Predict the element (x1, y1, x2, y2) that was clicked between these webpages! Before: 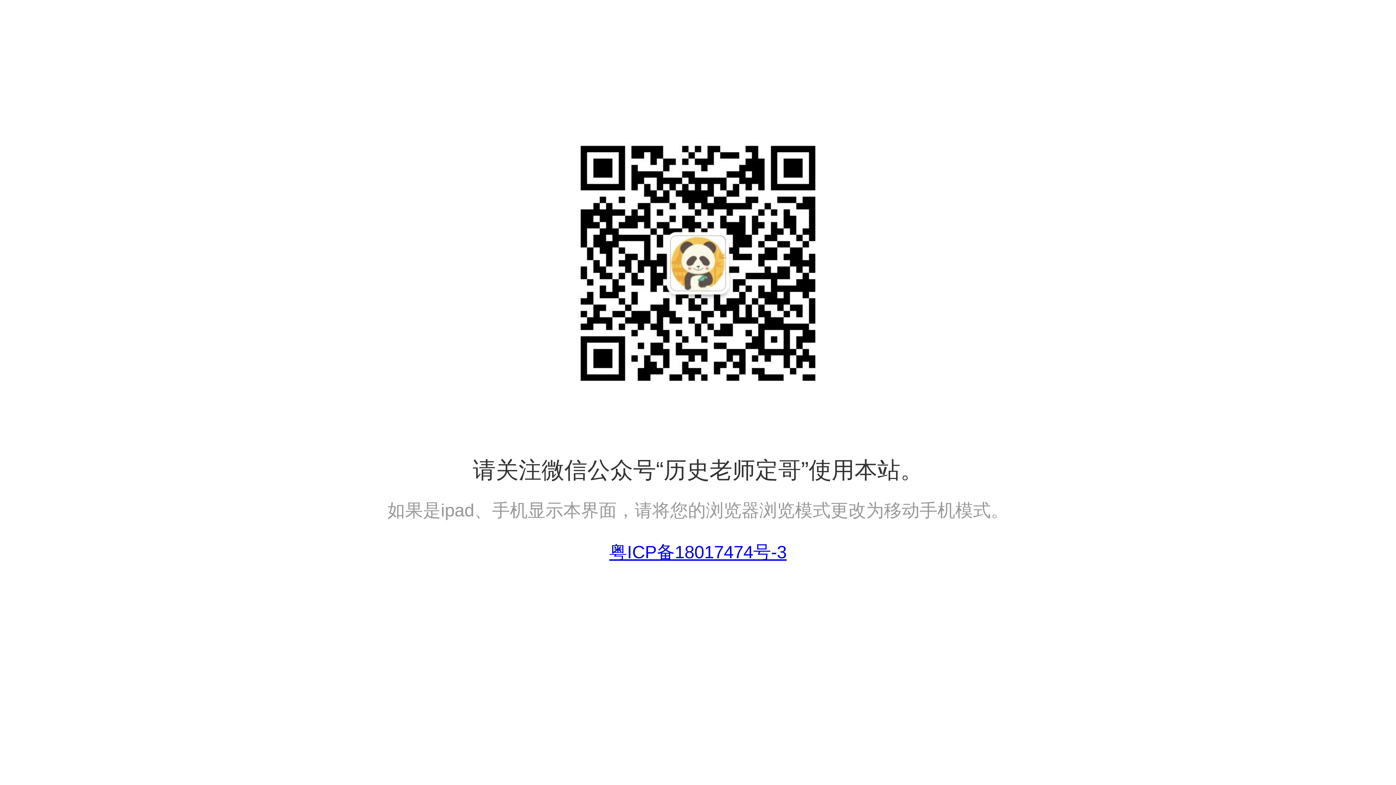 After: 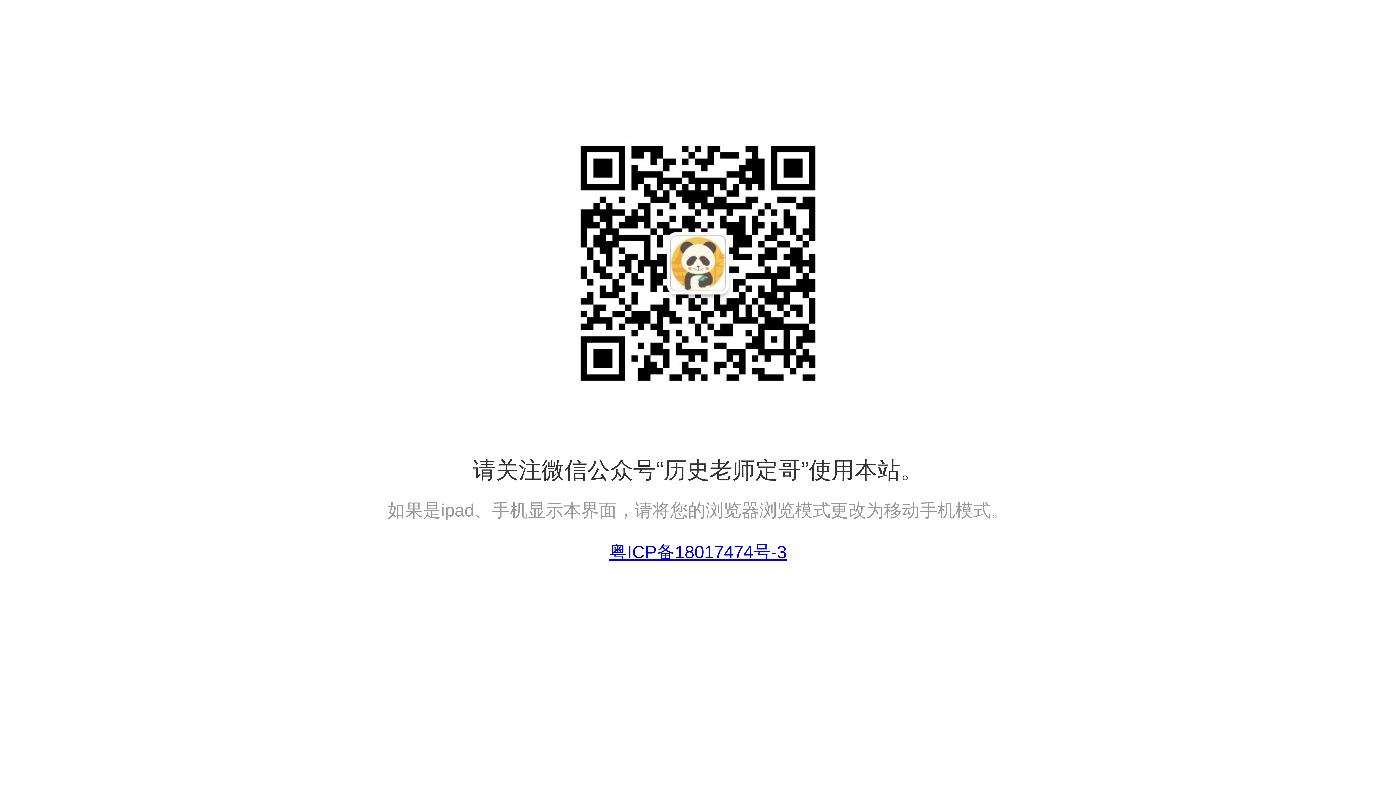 Action: bbox: (609, 542, 786, 562) label: 粤ICP备18017474号-3